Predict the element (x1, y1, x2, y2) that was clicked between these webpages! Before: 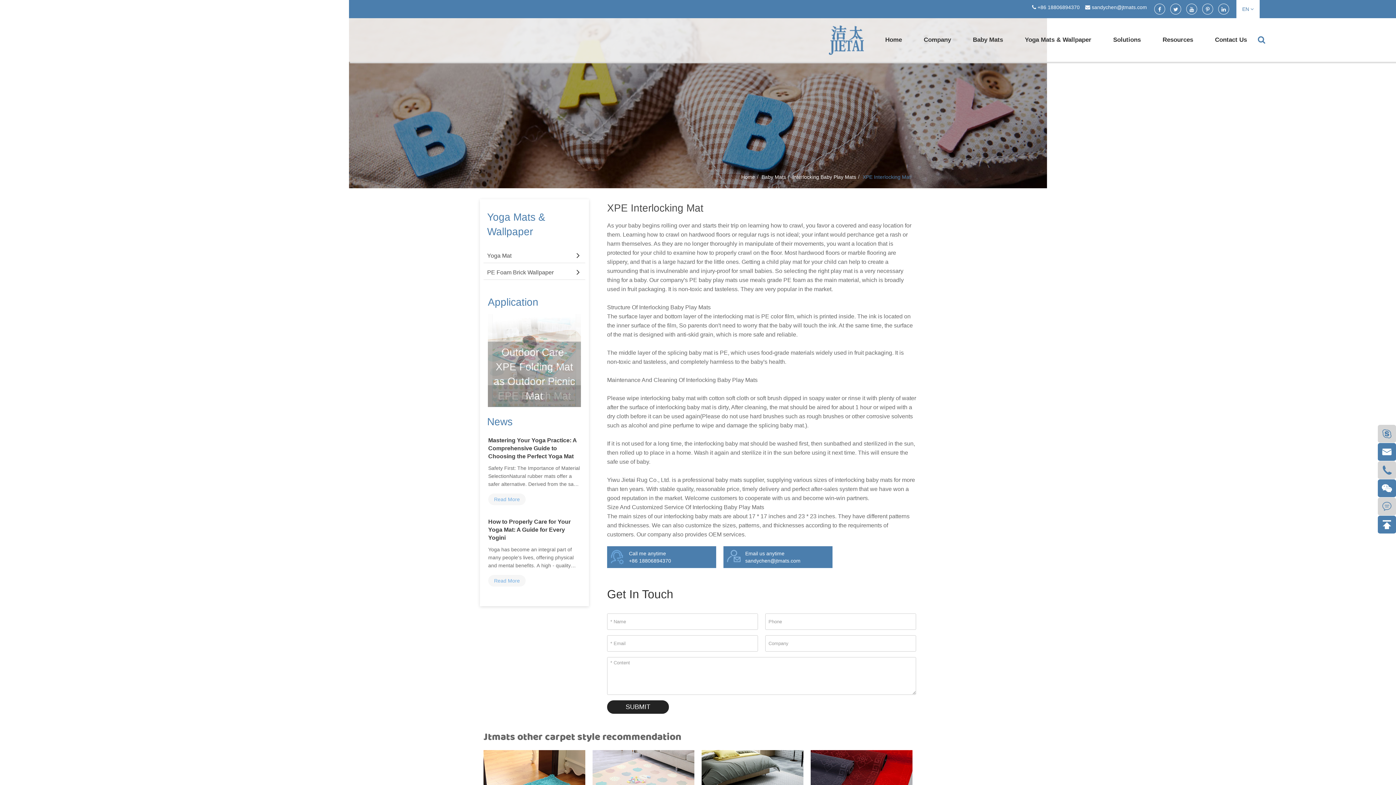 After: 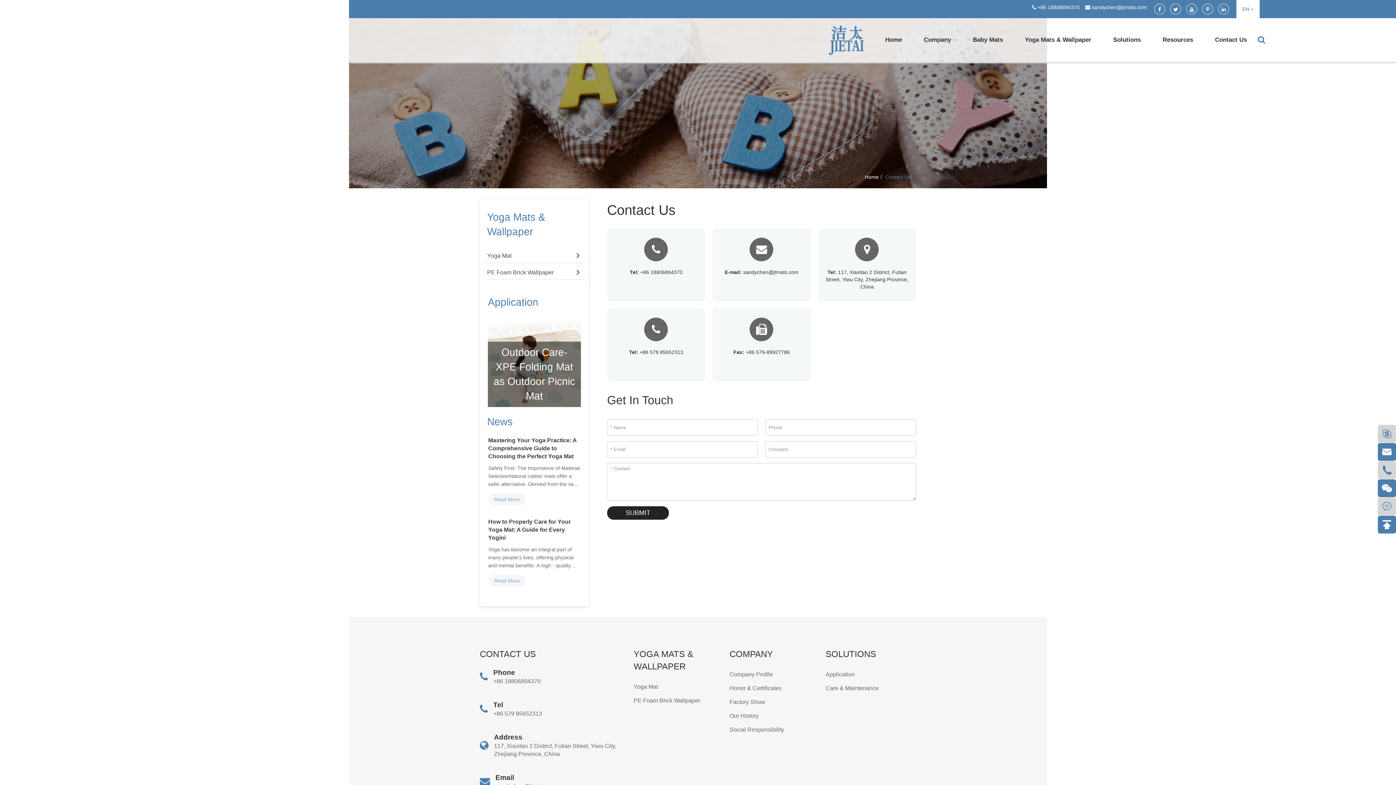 Action: label: Contact Us bbox: (1204, 18, 1258, 61)